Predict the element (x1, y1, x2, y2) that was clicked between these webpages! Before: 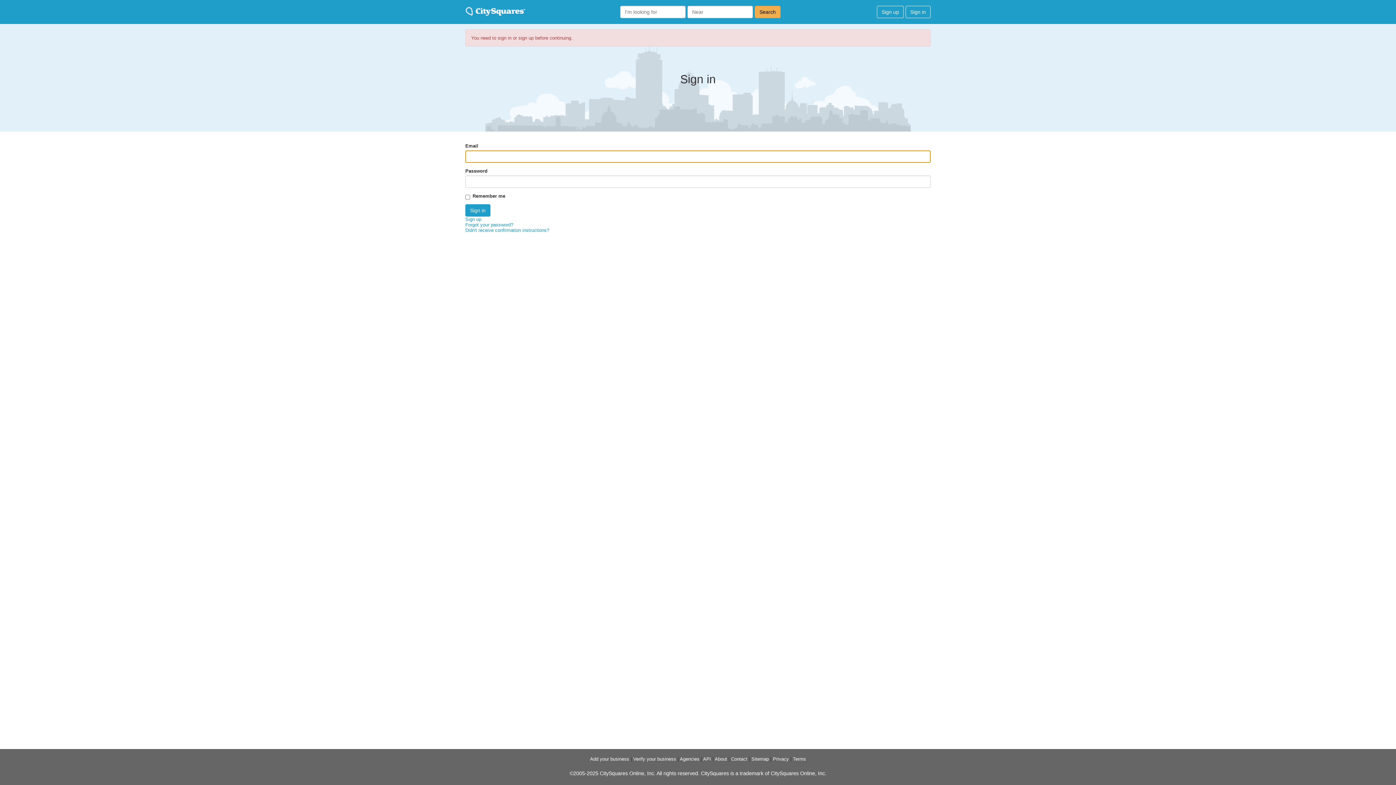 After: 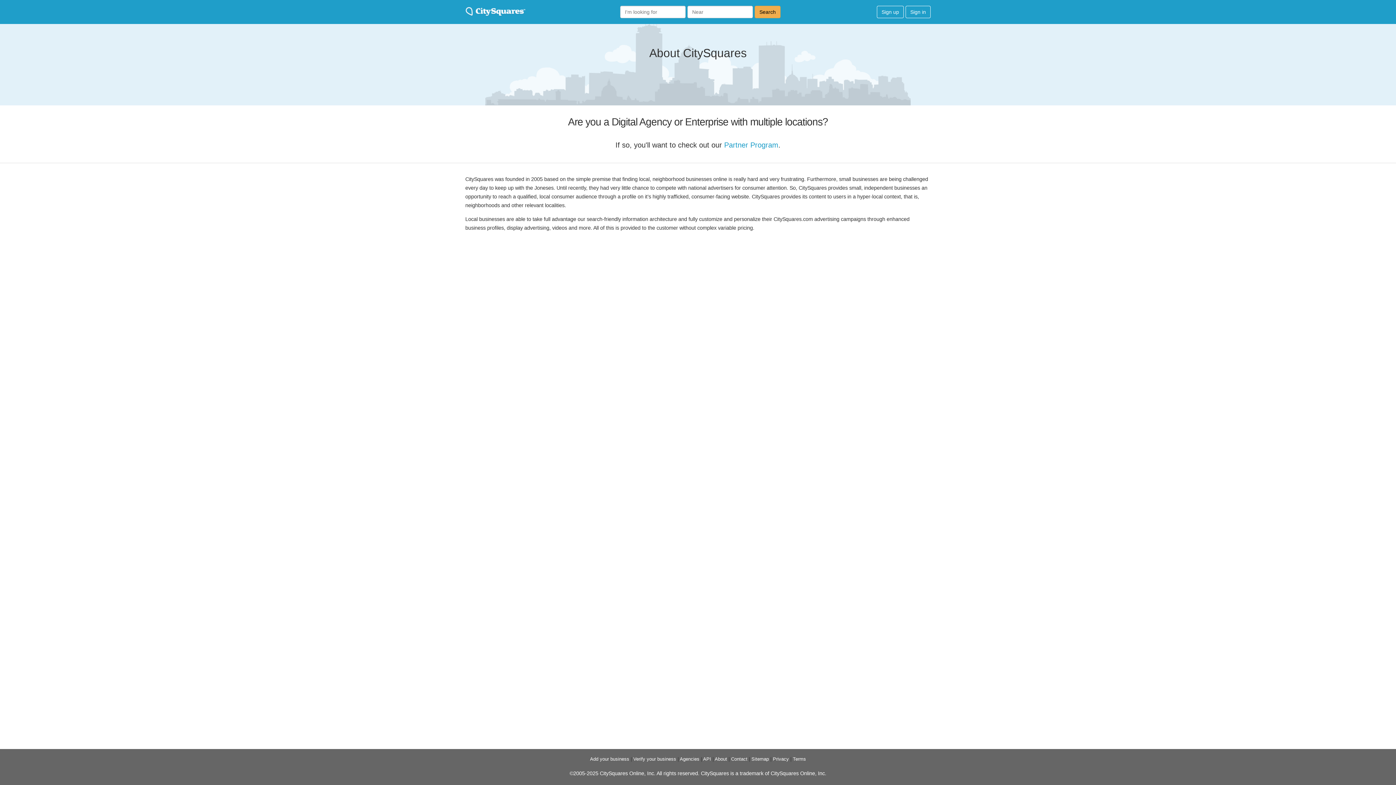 Action: bbox: (714, 756, 727, 762) label: About